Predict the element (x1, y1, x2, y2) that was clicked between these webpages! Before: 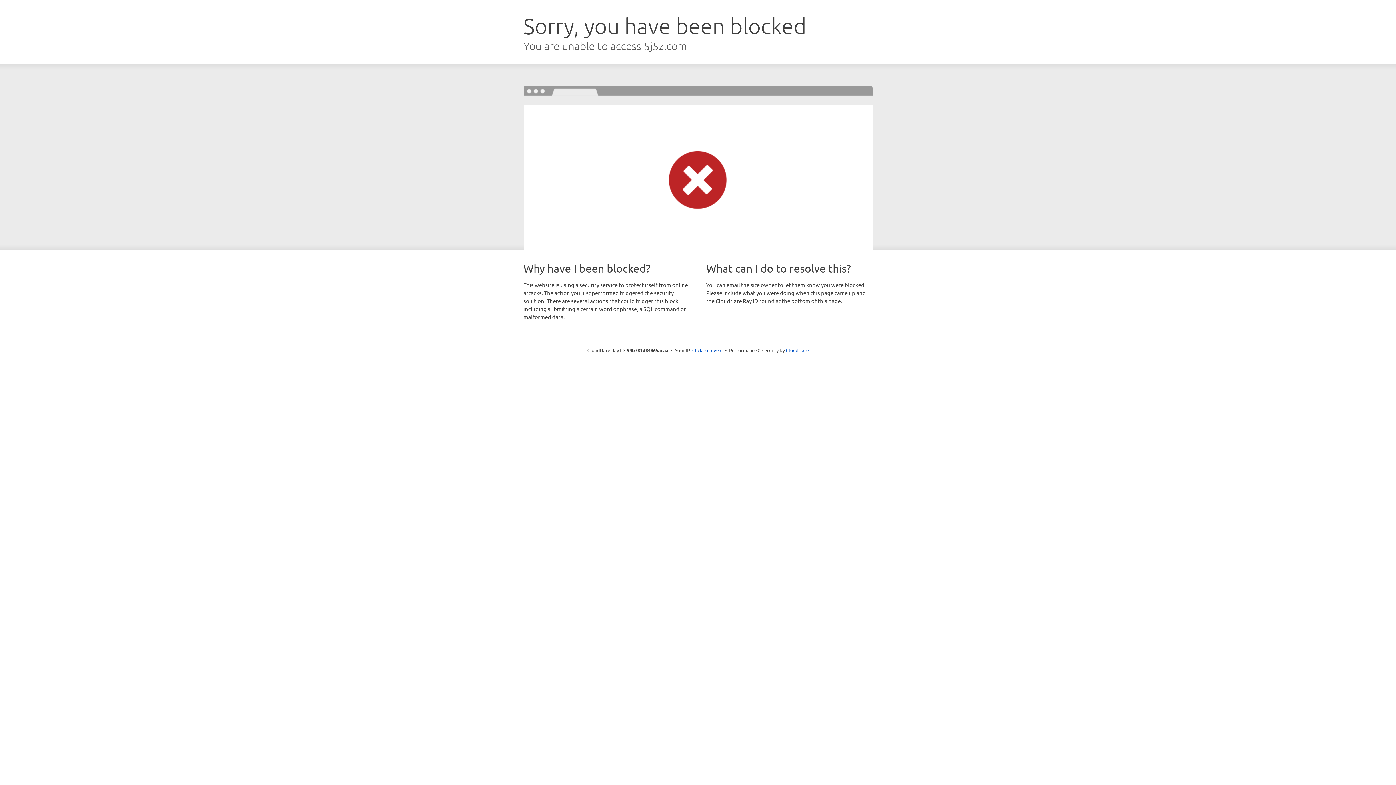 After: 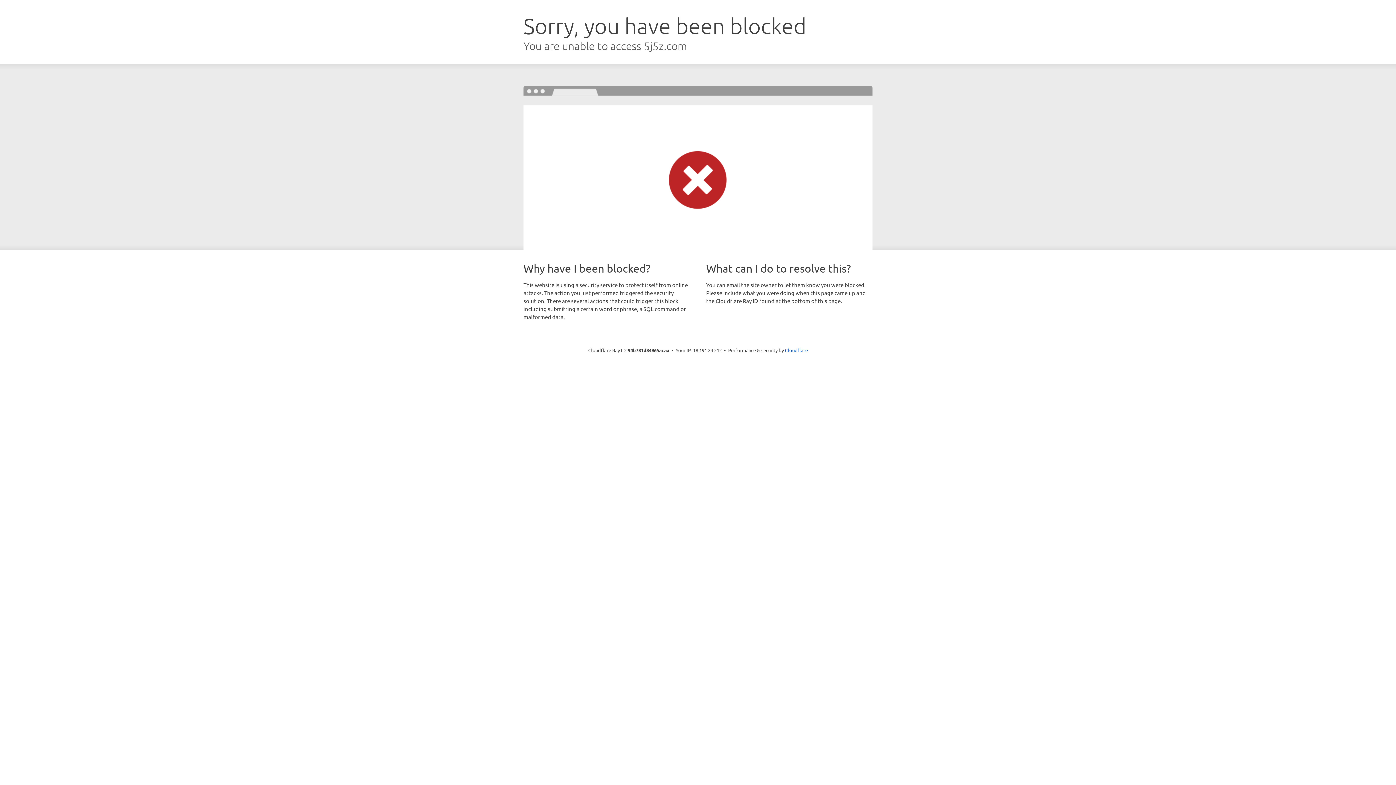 Action: bbox: (692, 346, 722, 353) label: Click to reveal